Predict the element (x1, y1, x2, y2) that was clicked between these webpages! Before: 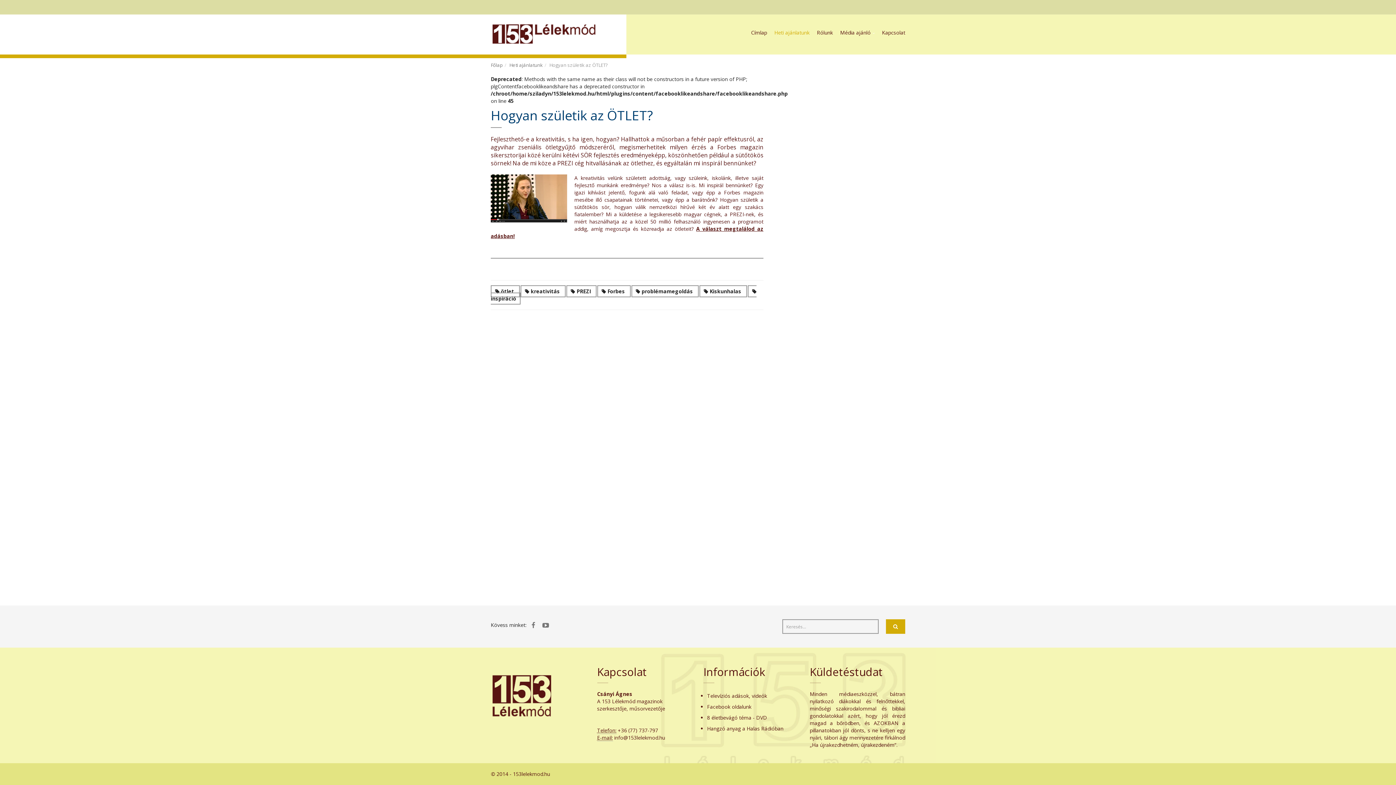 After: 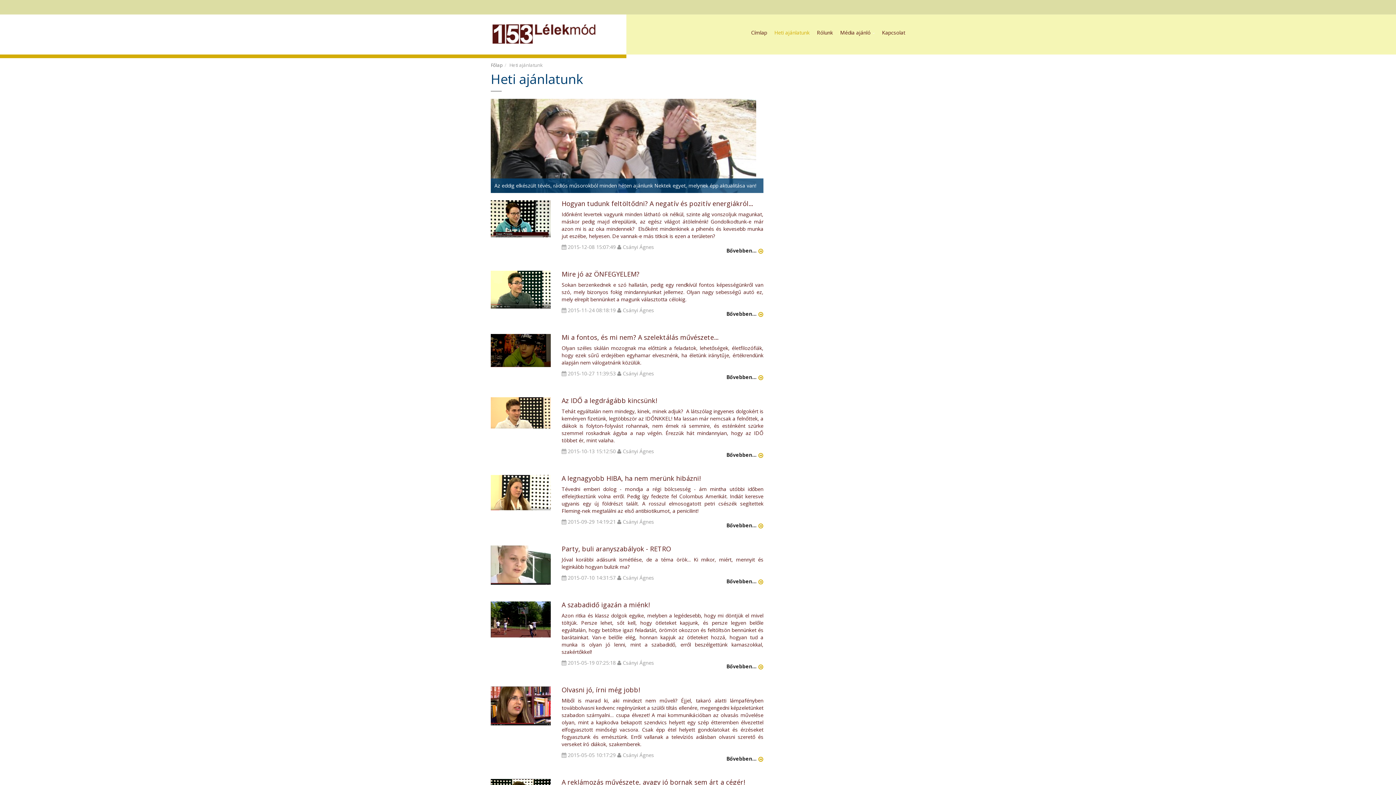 Action: bbox: (767, 25, 809, 40) label: Heti ajánlatunk